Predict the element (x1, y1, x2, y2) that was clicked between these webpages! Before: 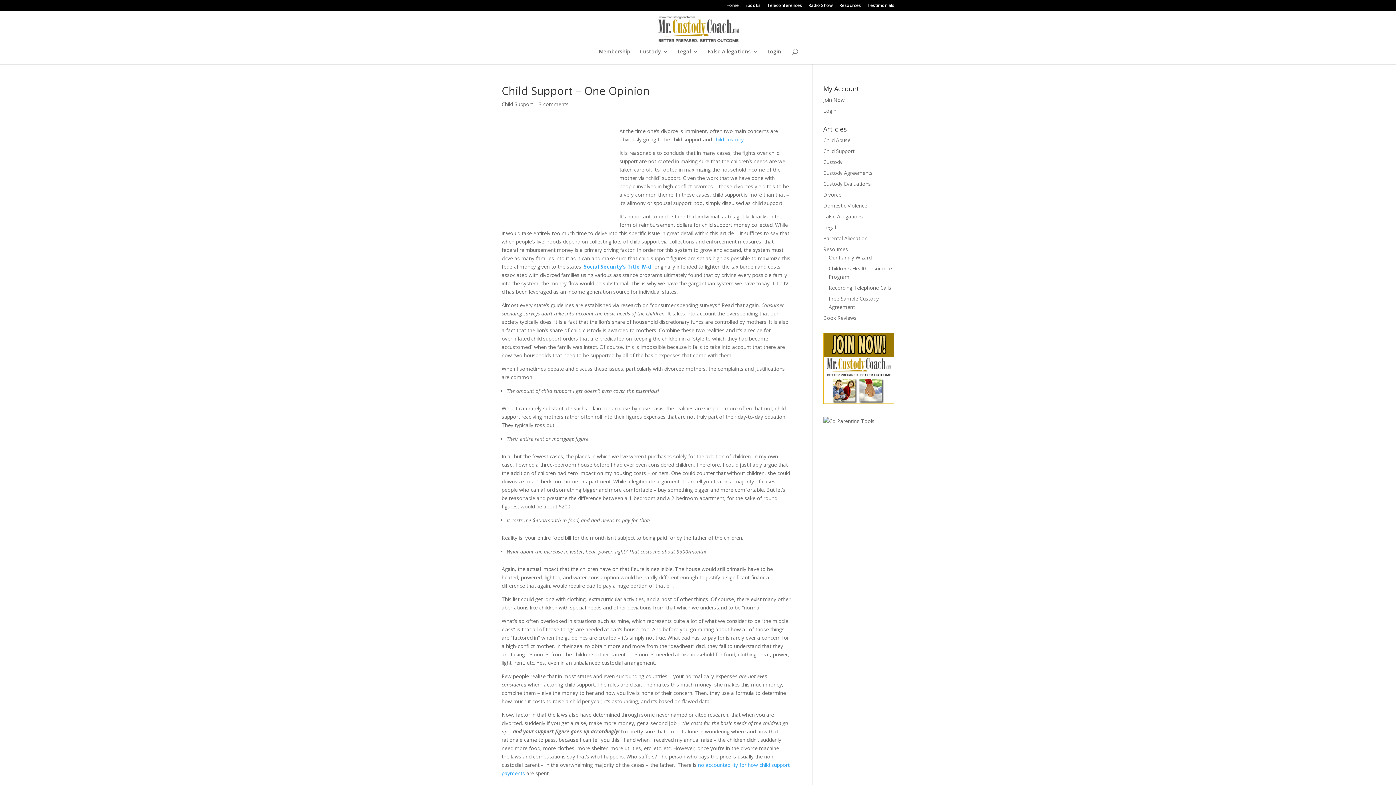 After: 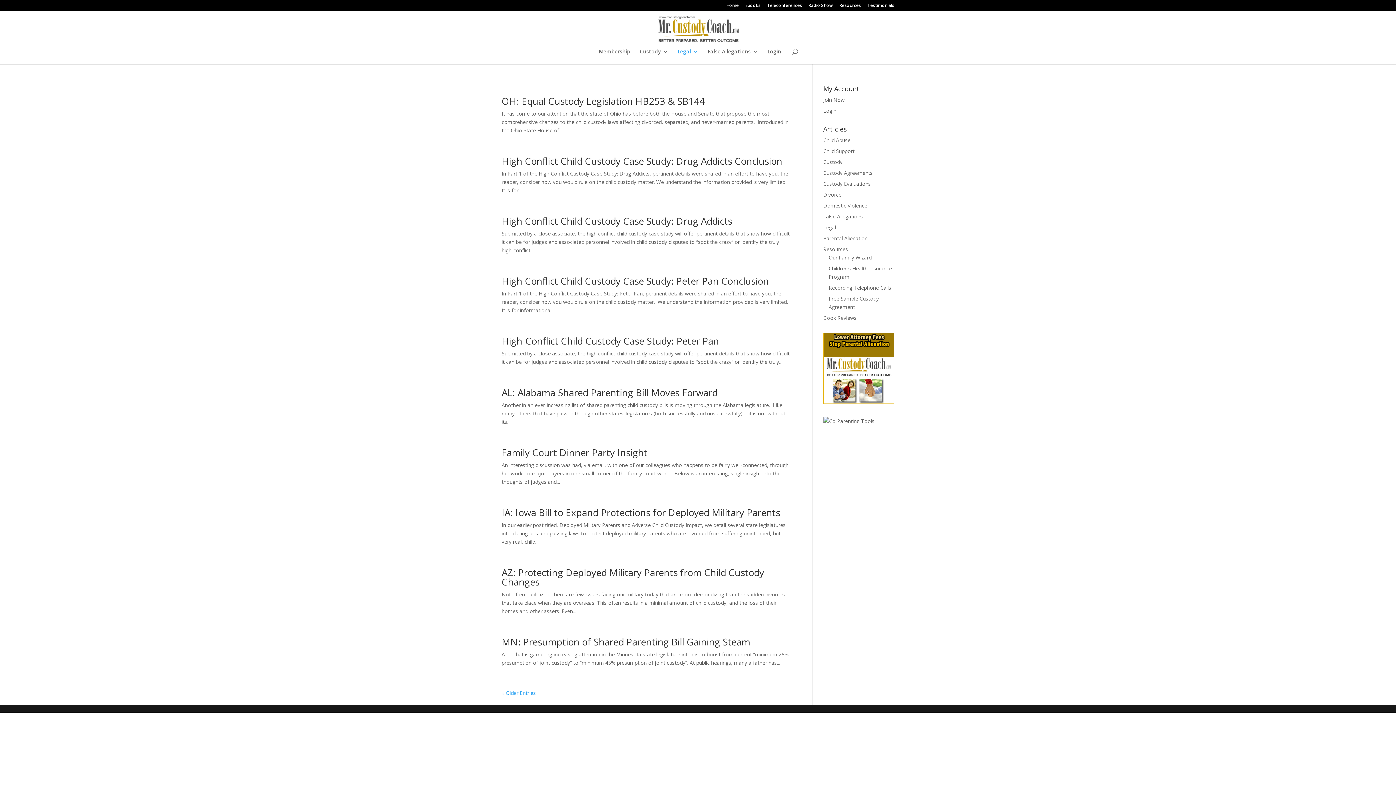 Action: label: Legal bbox: (677, 49, 698, 64)